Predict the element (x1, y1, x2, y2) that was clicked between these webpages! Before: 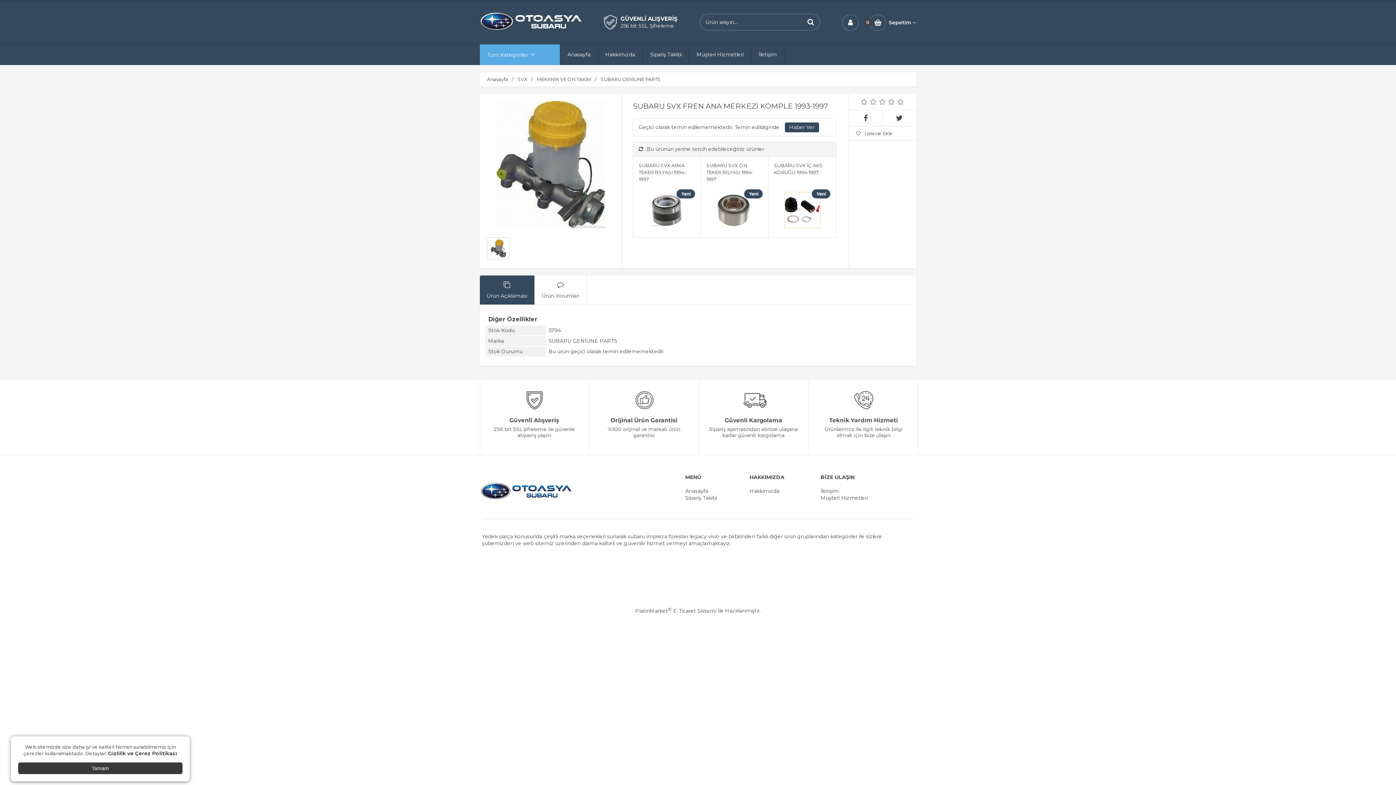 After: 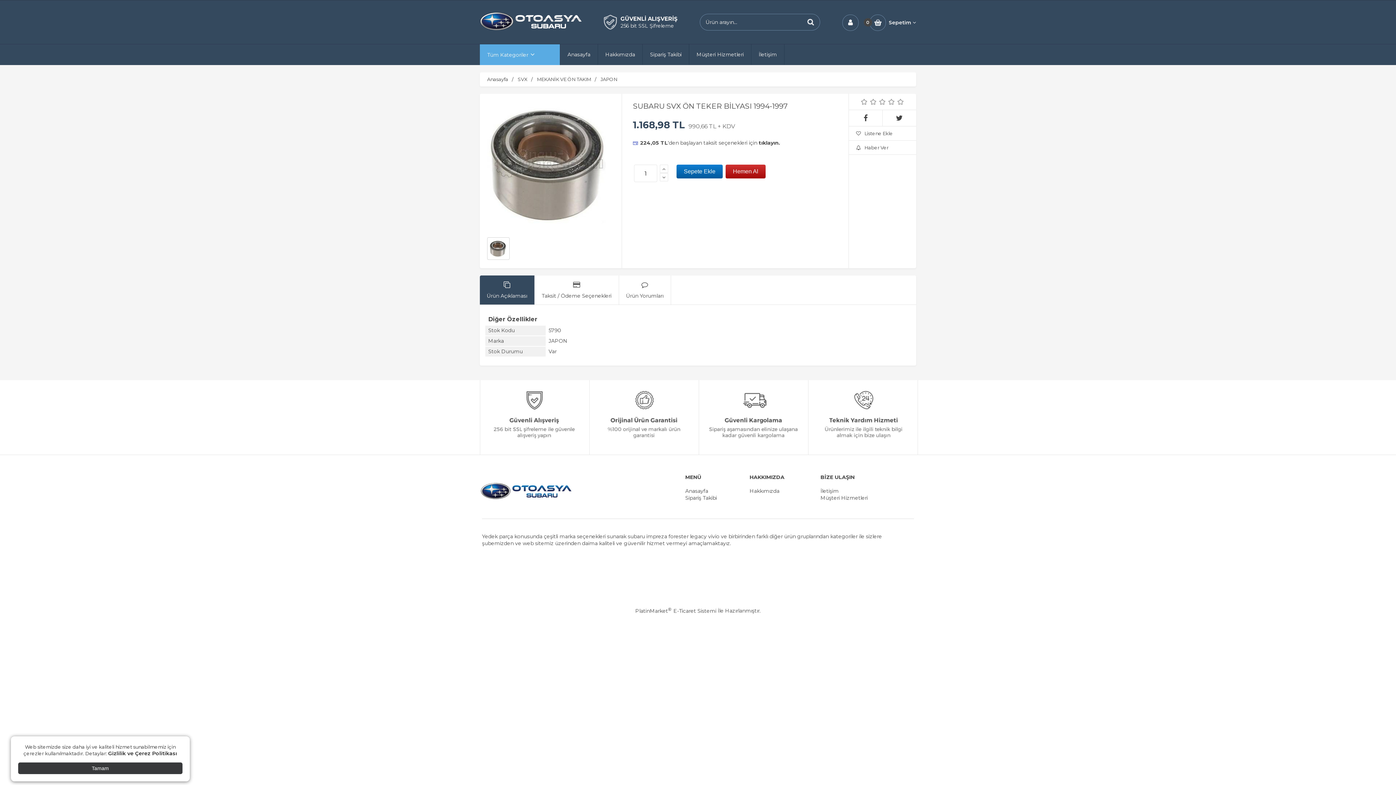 Action: bbox: (706, 162, 753, 182) label: SUBARU SVX ÖN TEKER BİLYASI 1994-1997